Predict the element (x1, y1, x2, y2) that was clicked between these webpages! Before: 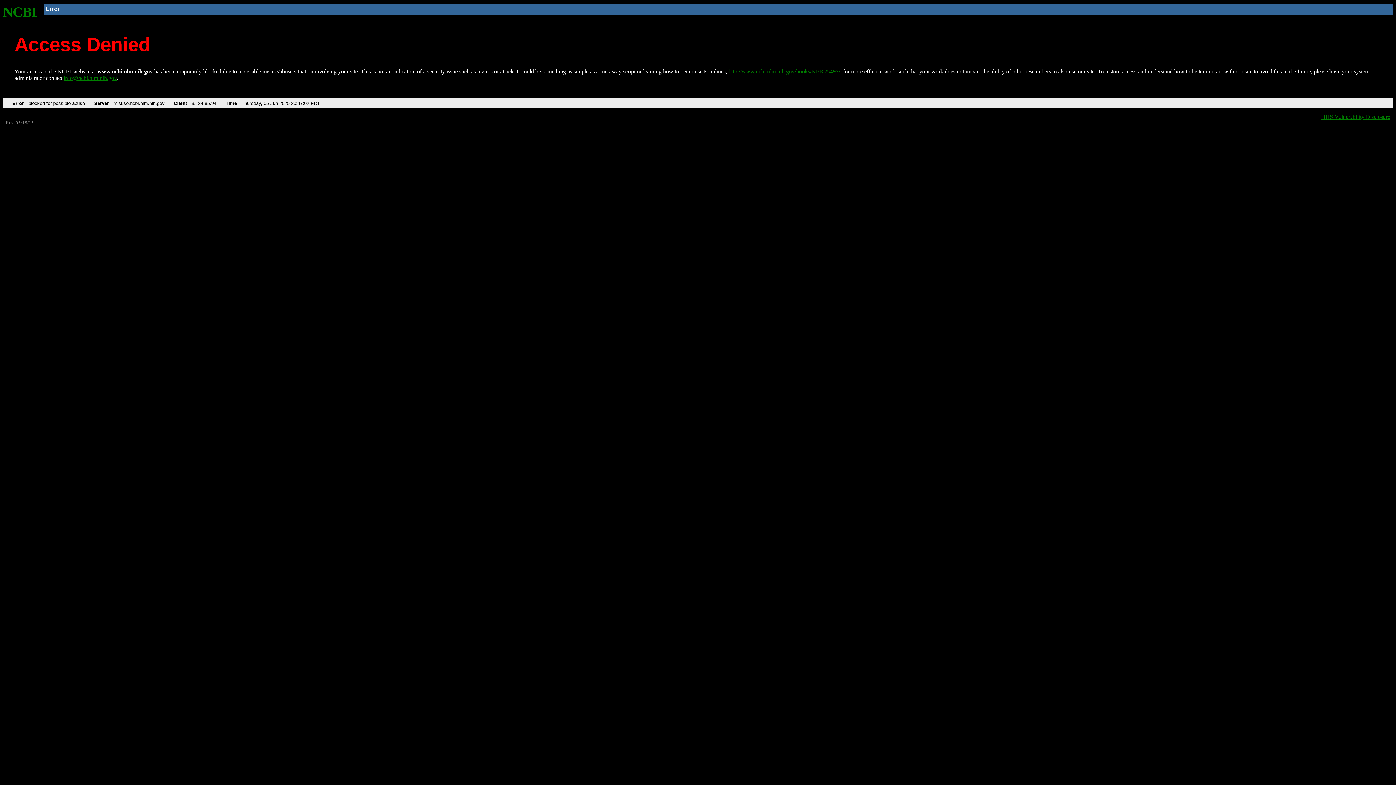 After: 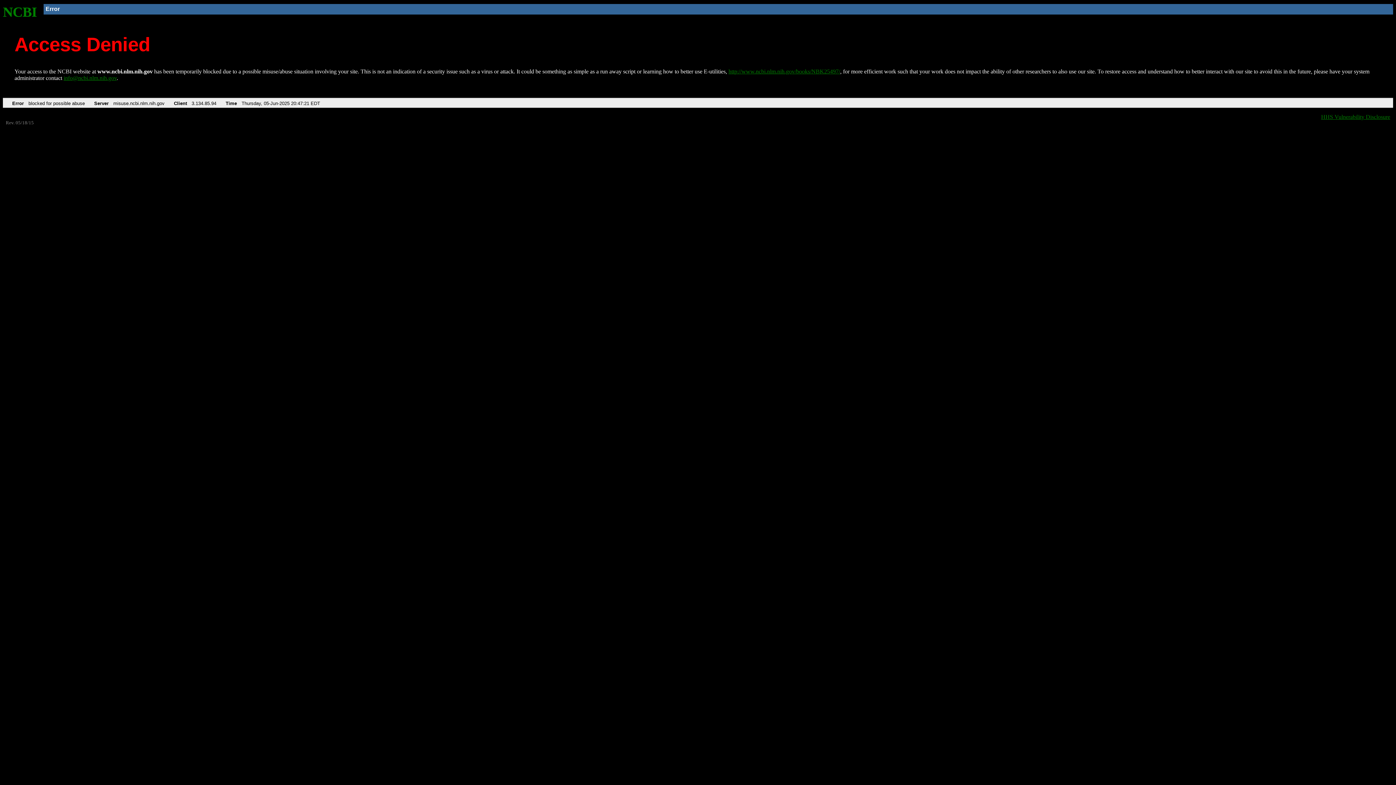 Action: label: NCBI bbox: (2, 4, 37, 19)